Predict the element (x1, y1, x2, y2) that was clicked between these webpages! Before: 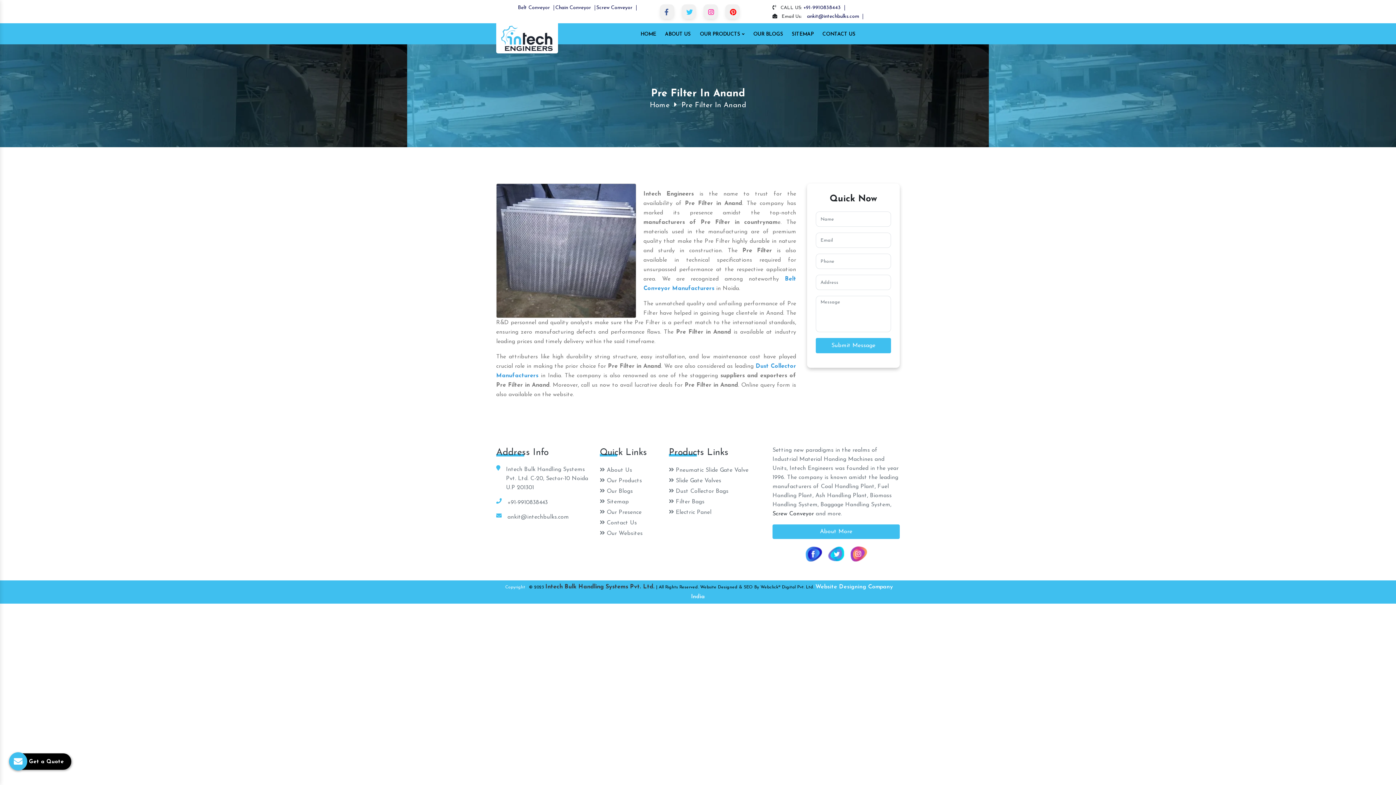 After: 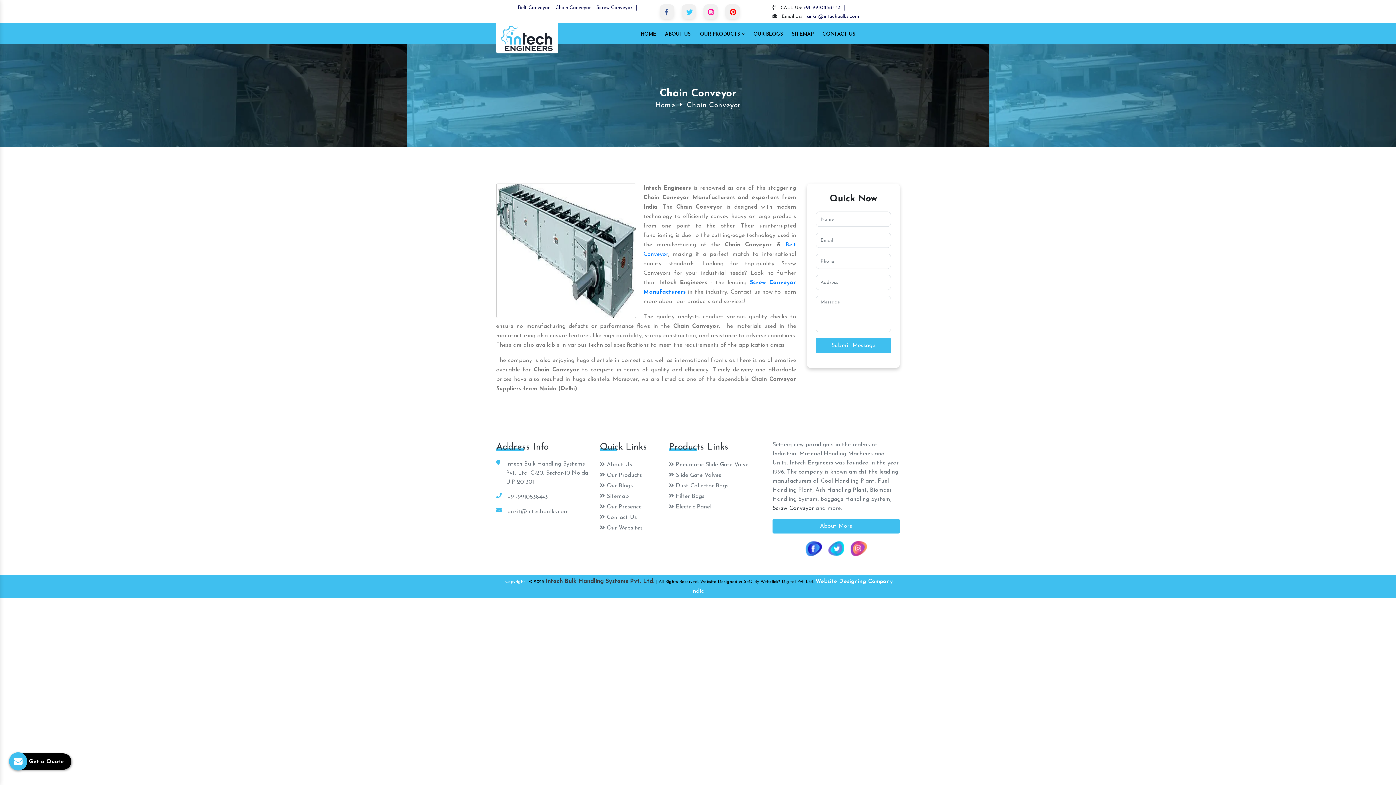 Action: bbox: (555, 5, 595, 10) label: Chain Conveyor